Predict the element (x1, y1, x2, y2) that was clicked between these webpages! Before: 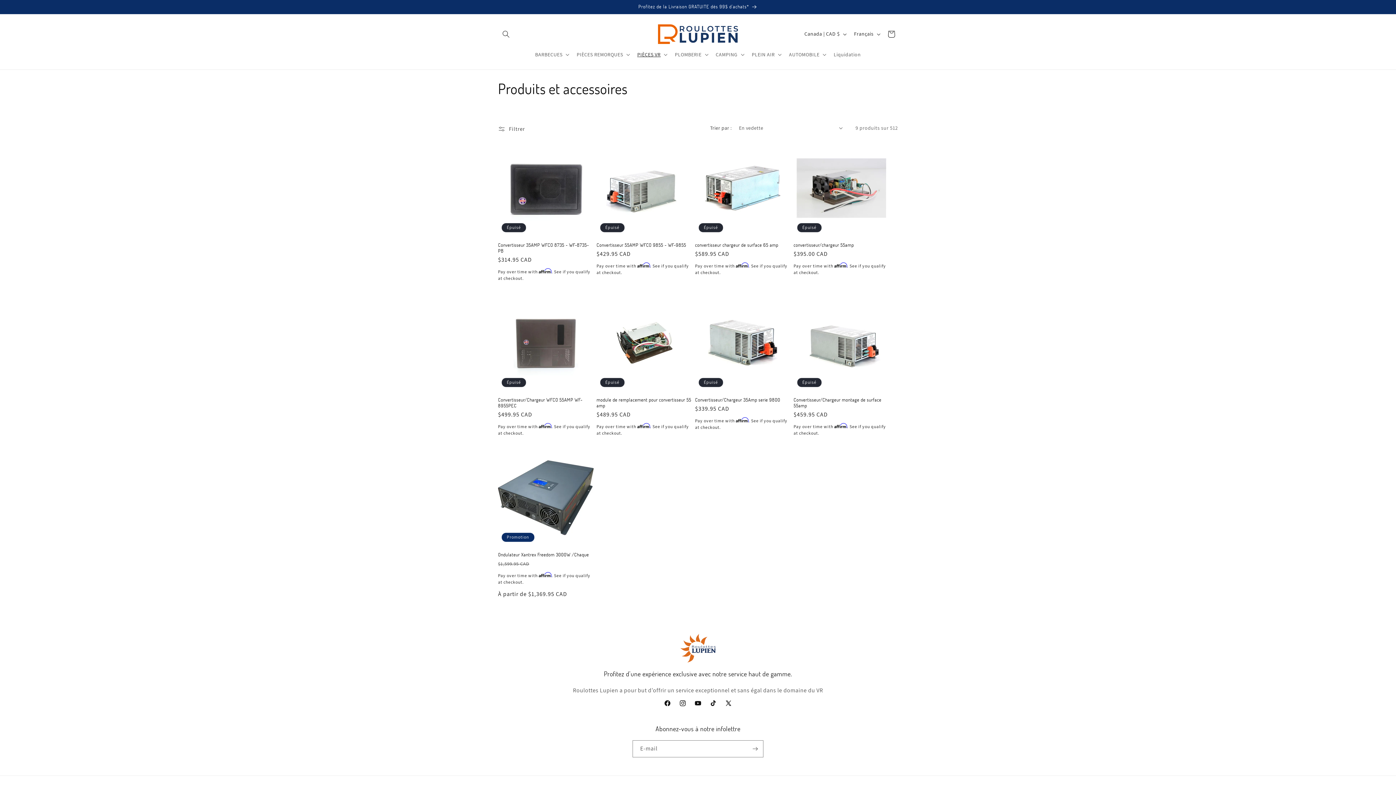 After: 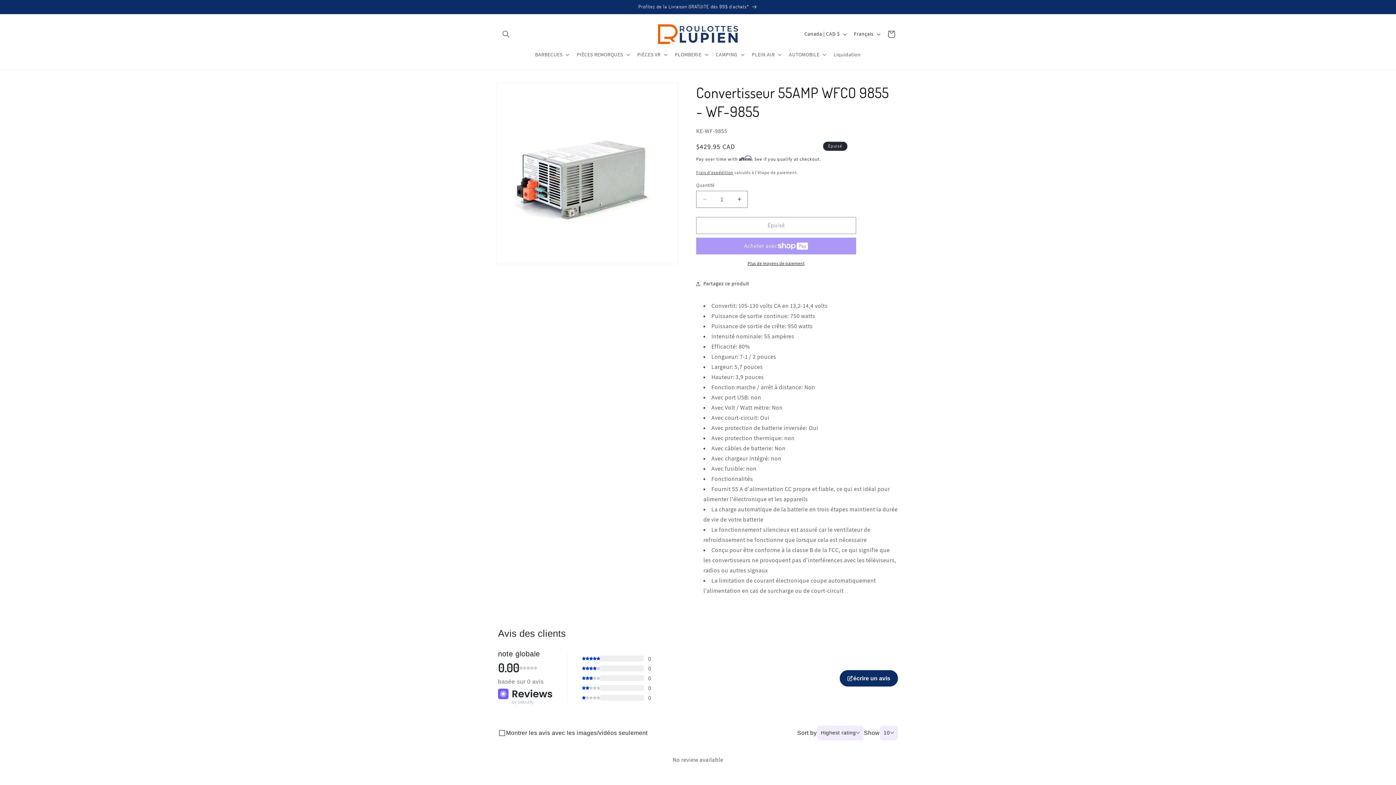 Action: label: Convertisseur 55AMP WFCO 9855 - WF-9855 bbox: (596, 242, 692, 247)